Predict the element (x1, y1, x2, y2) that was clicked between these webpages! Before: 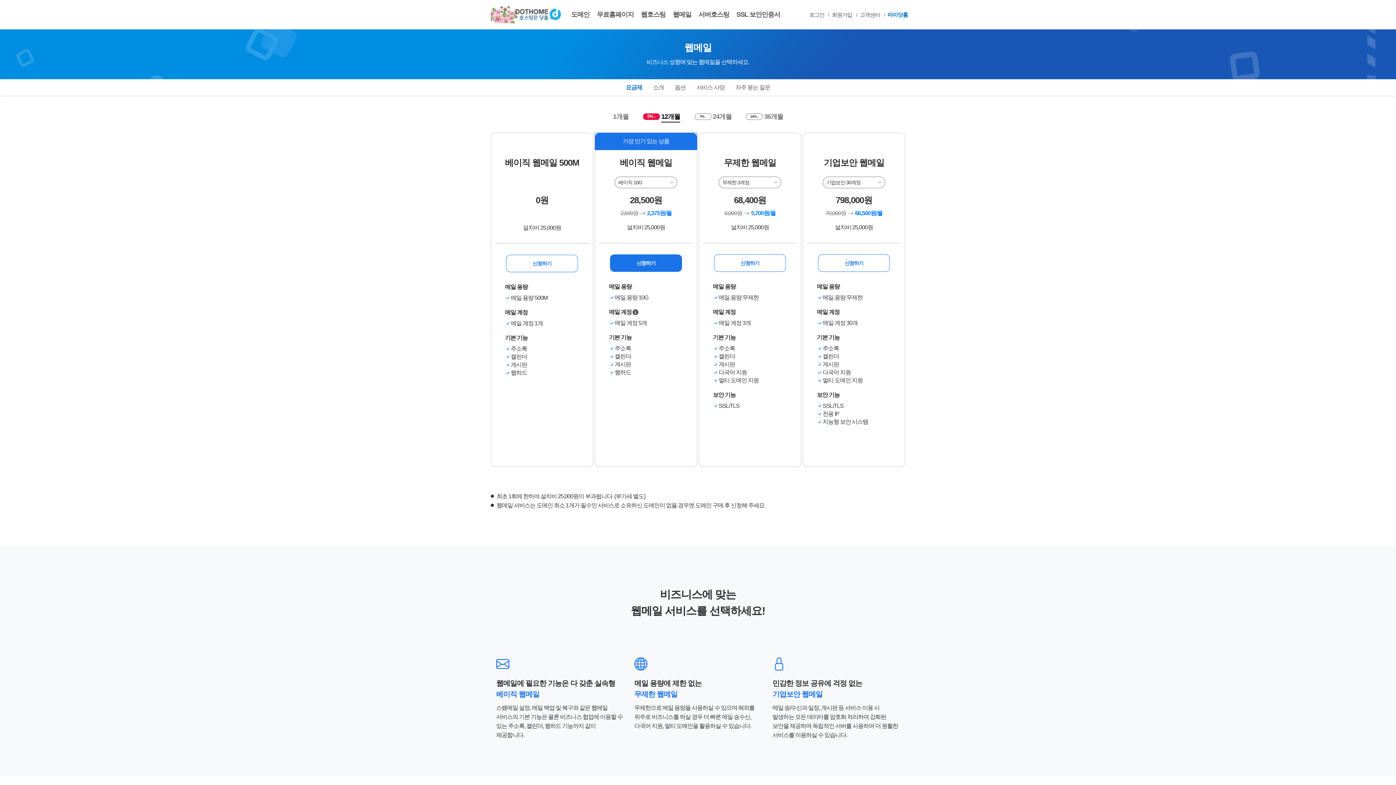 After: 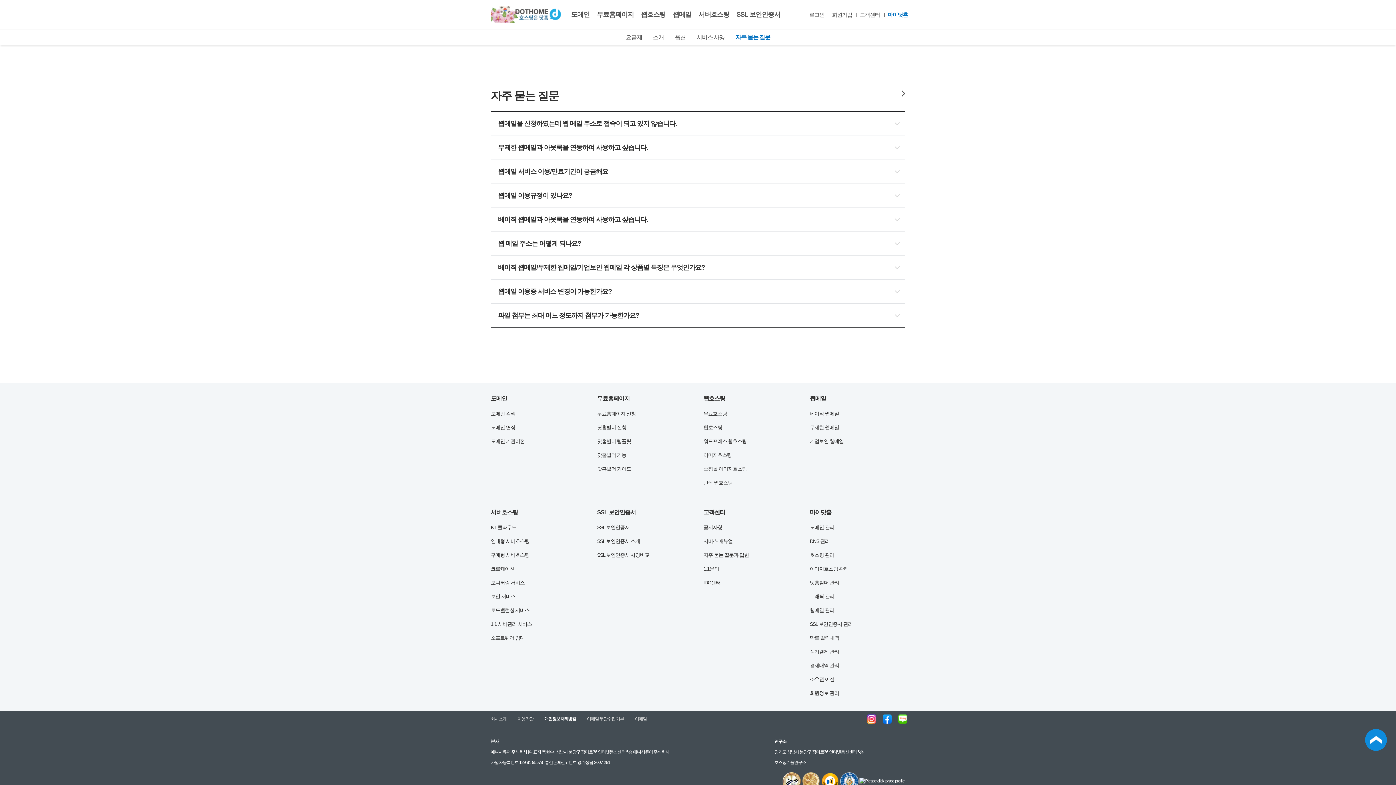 Action: label: 자주 묻는 질문 bbox: (730, 79, 775, 95)